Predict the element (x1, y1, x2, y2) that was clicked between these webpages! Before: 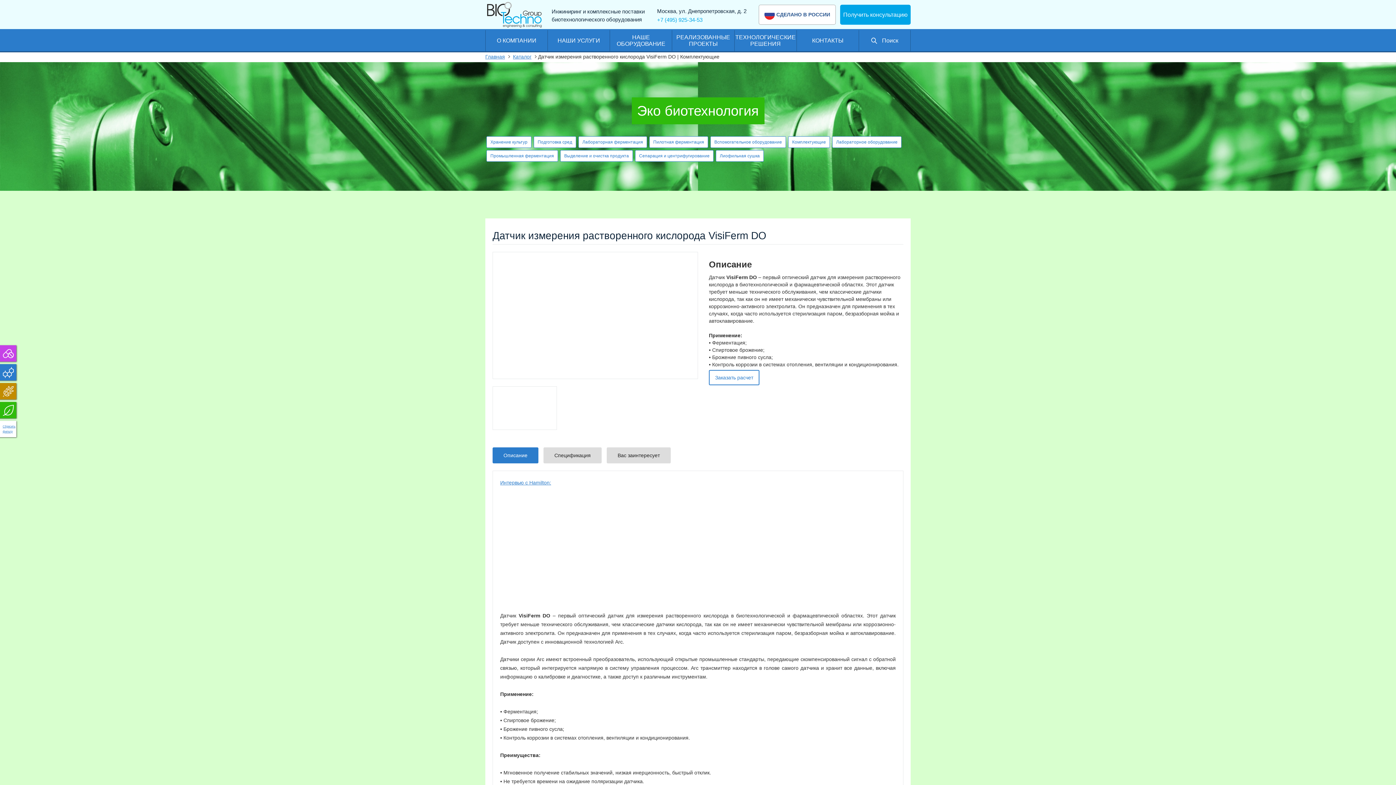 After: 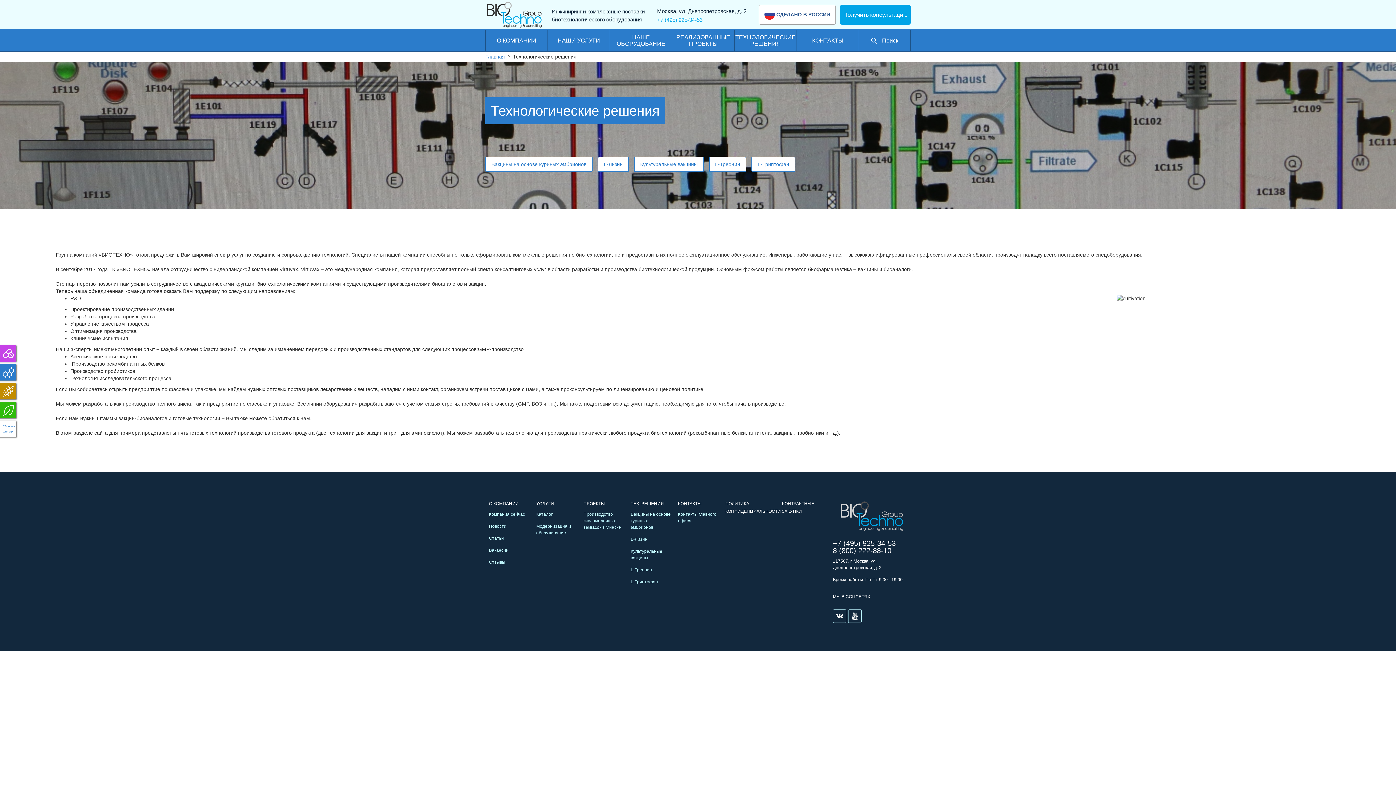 Action: bbox: (735, 34, 795, 47) label: ТЕХНОЛОГИЧЕСКИЕ РЕШЕНИЯ